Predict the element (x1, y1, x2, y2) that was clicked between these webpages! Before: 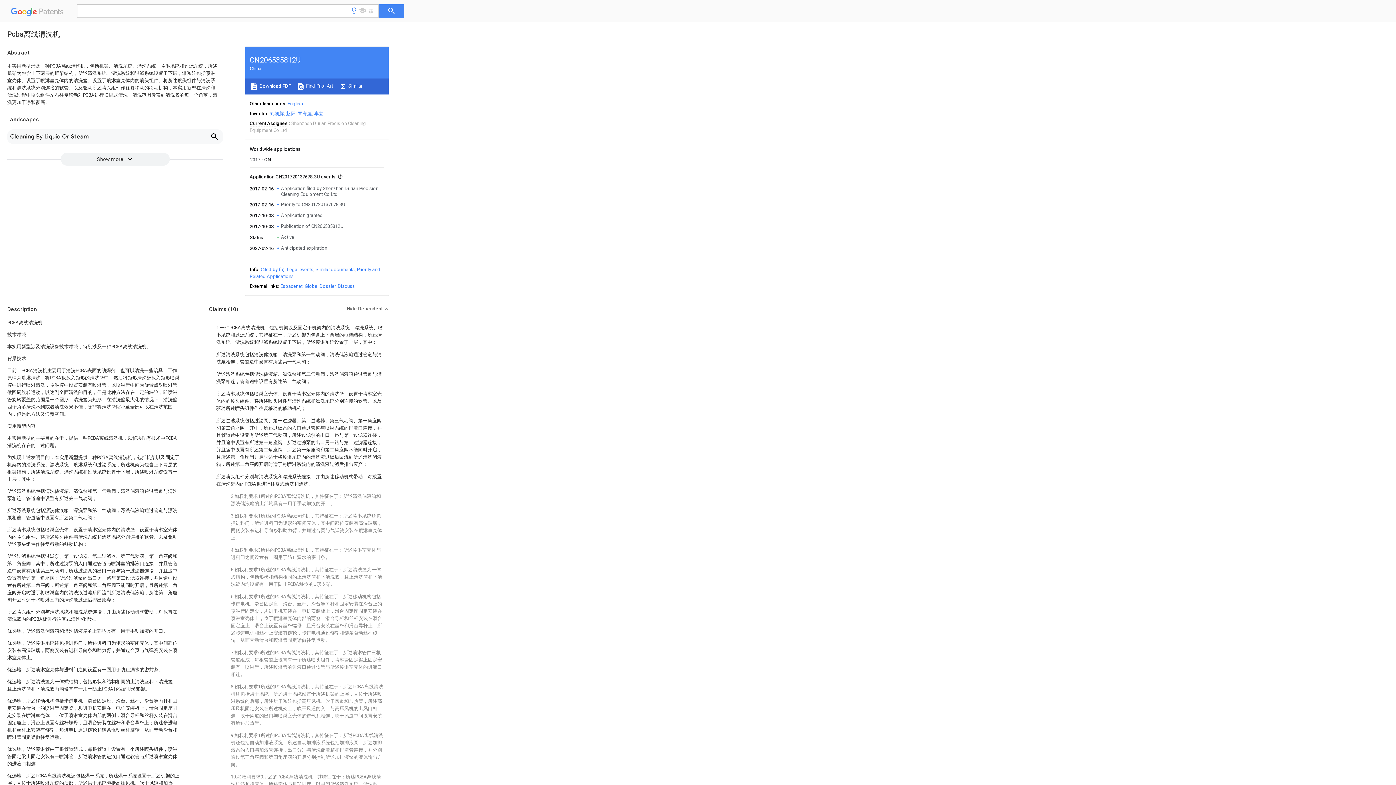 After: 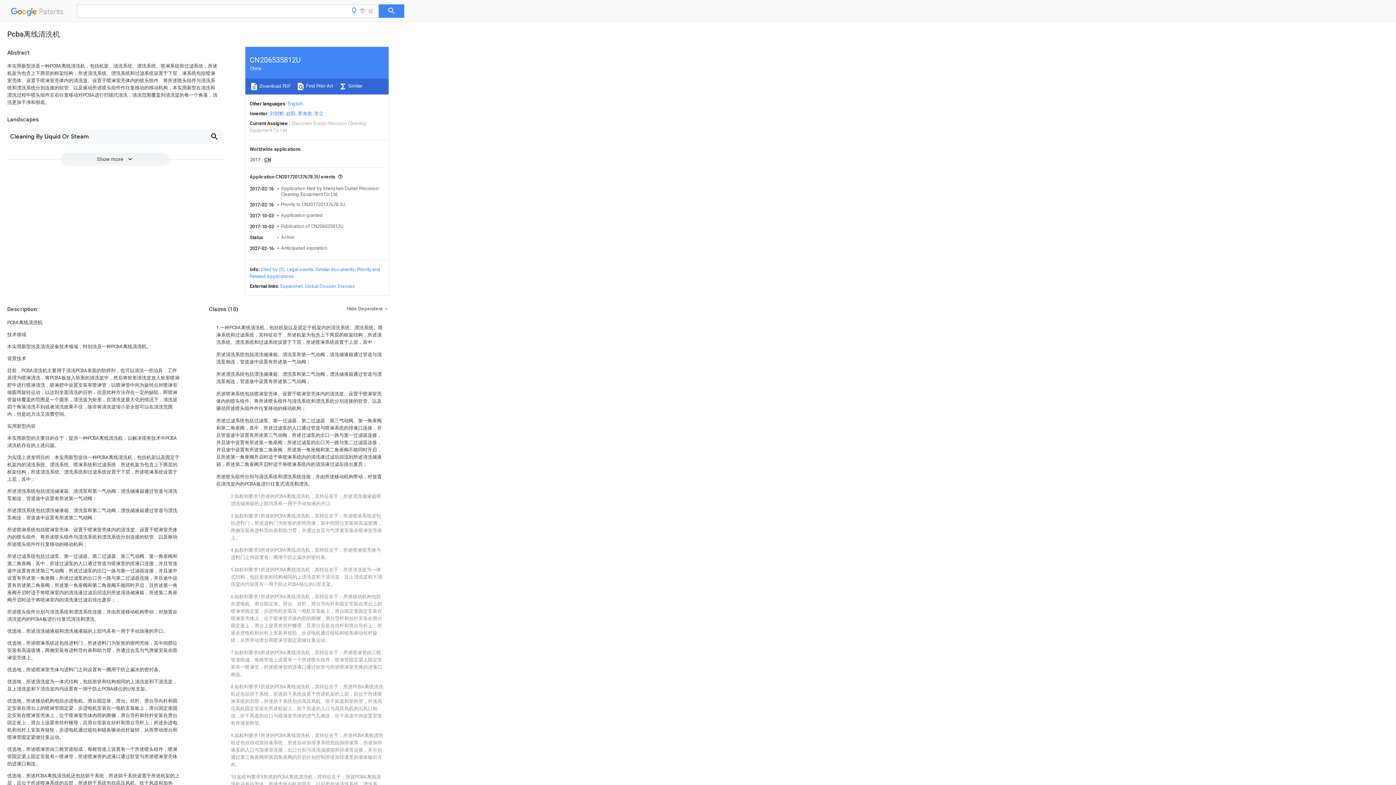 Action: bbox: (337, 283, 354, 289) label: Discuss